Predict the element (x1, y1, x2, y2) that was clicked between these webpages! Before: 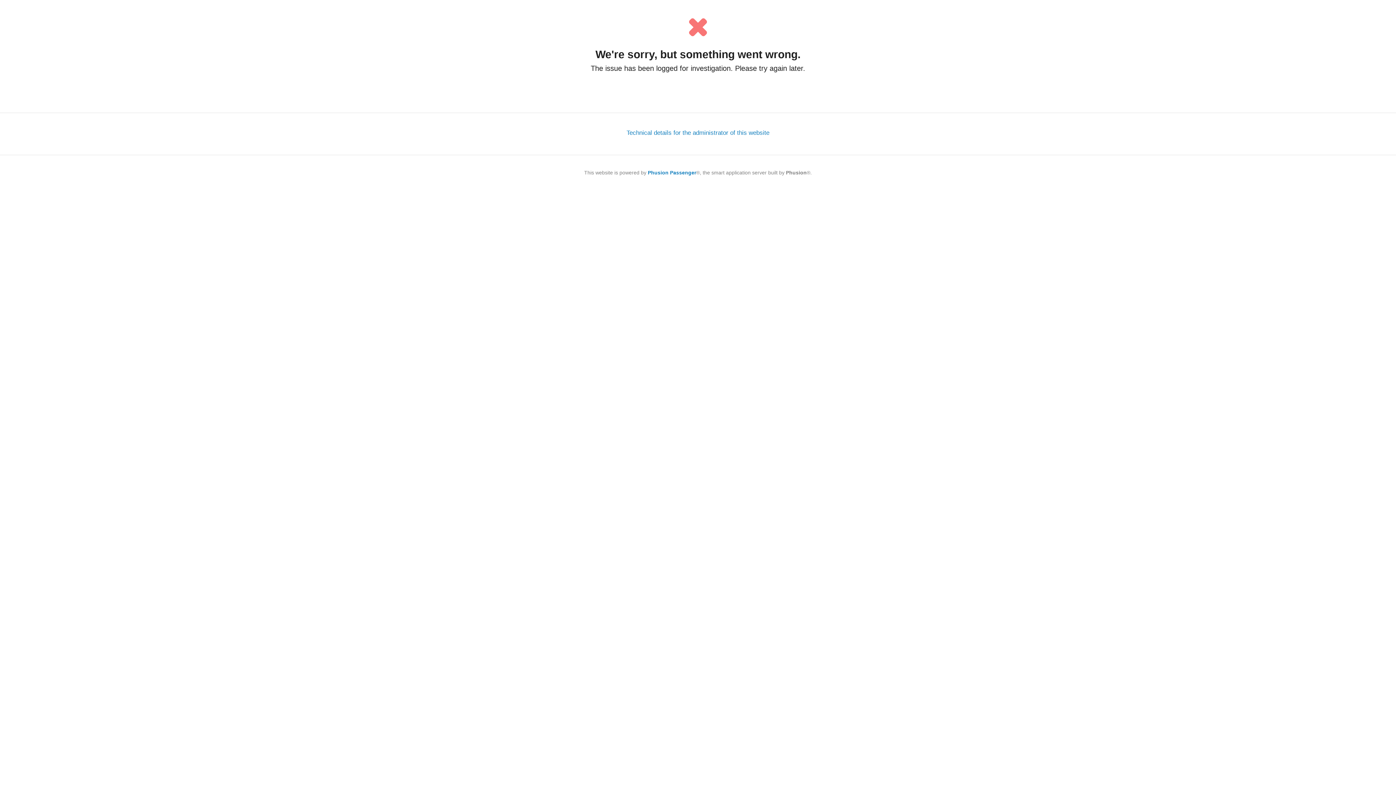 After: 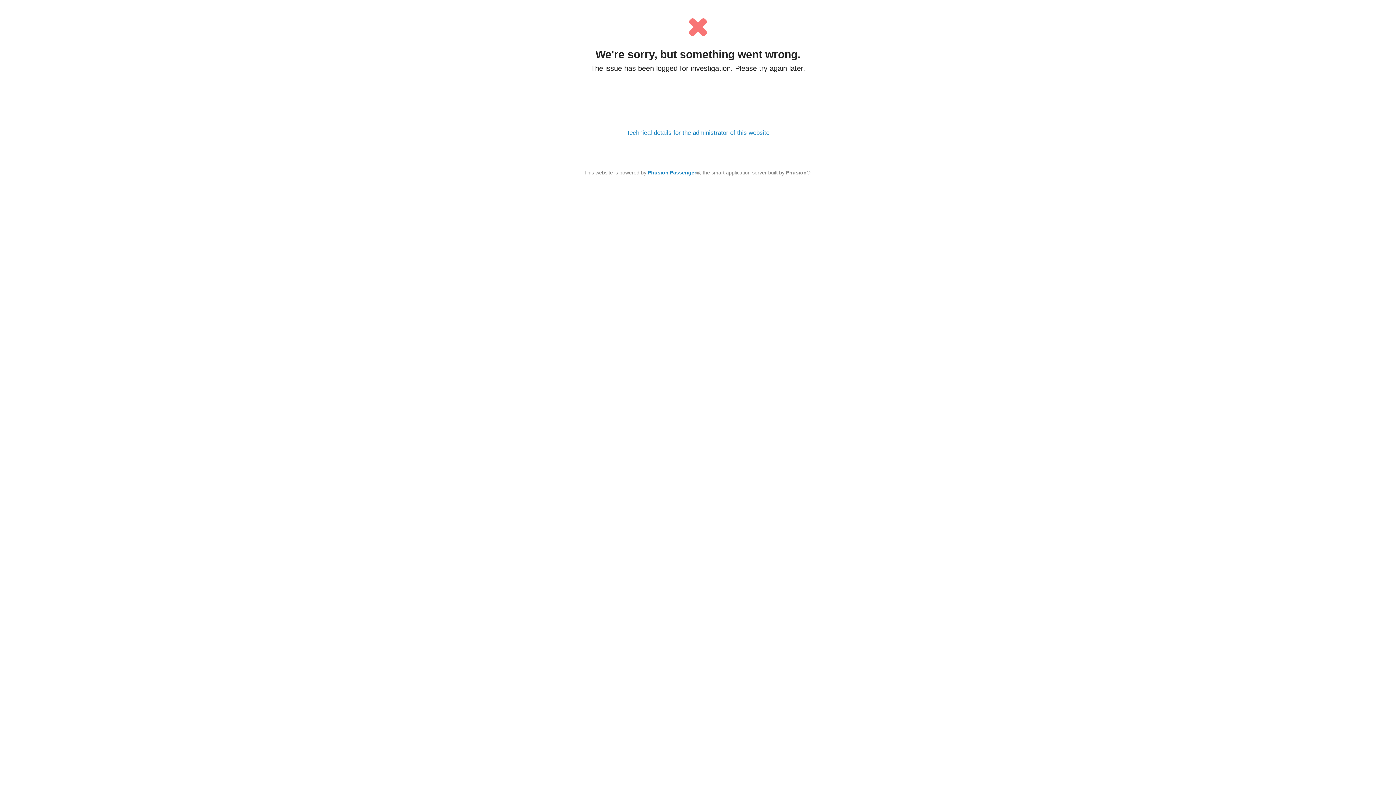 Action: bbox: (648, 169, 696, 175) label: Phusion Passenger